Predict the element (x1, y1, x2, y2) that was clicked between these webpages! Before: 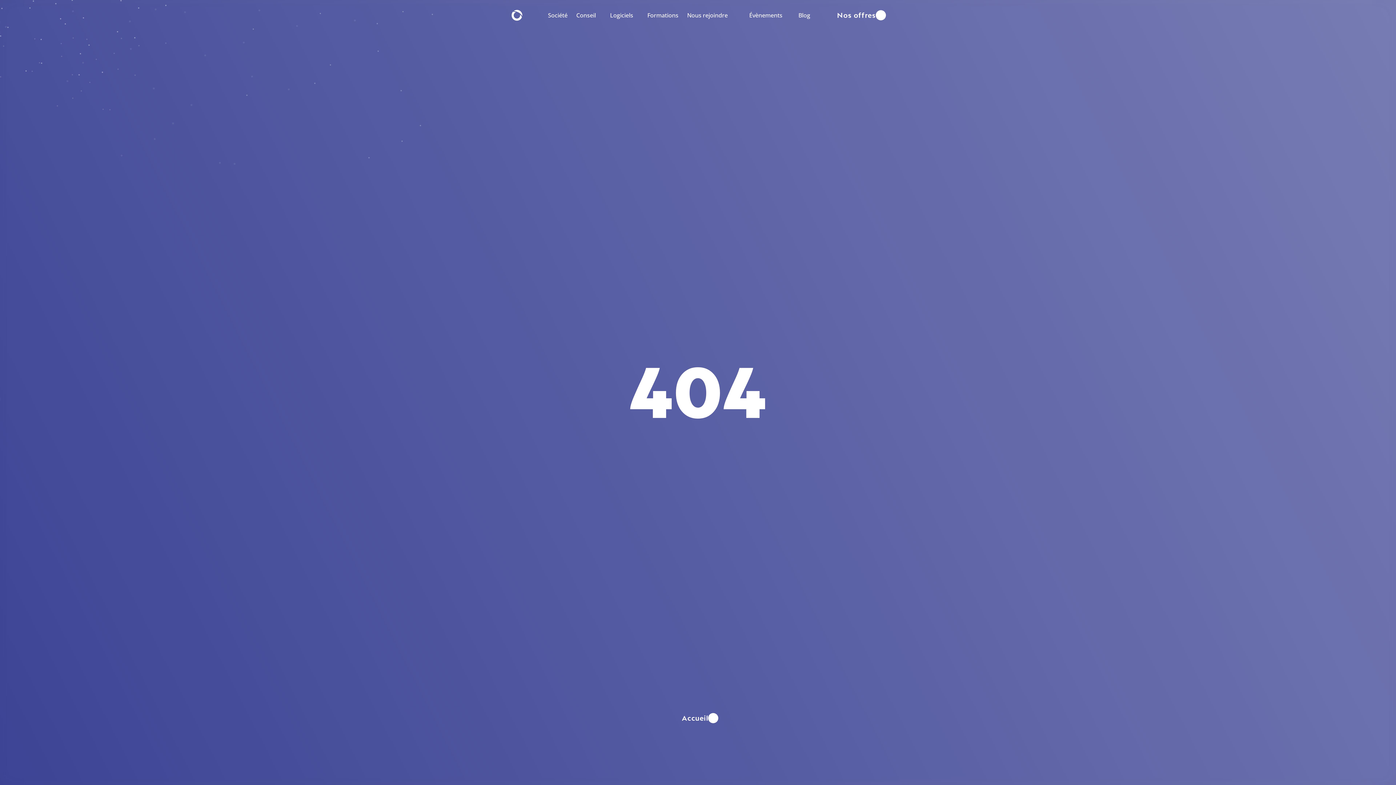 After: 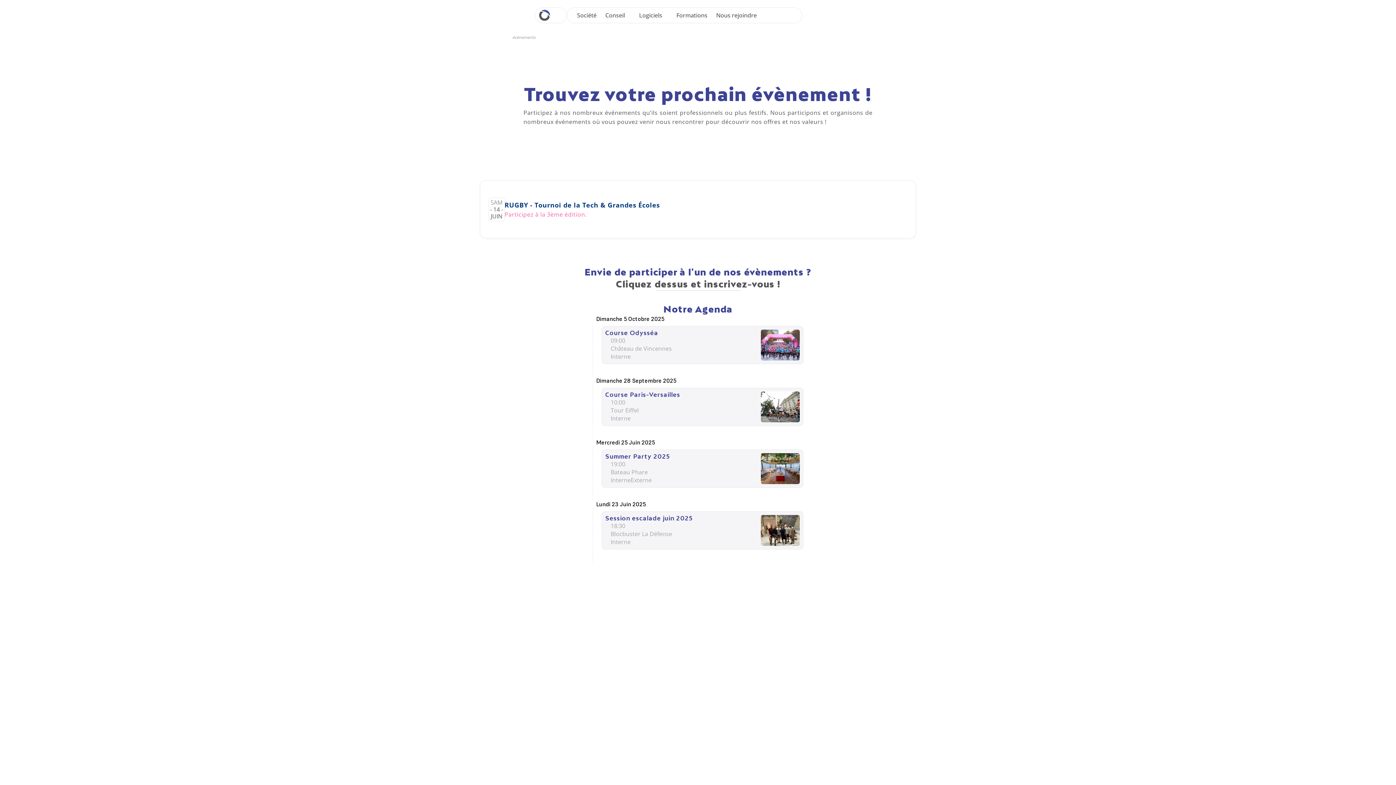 Action: label: Rendez-vous sur la page. bbox: (737, 10, 787, 20)